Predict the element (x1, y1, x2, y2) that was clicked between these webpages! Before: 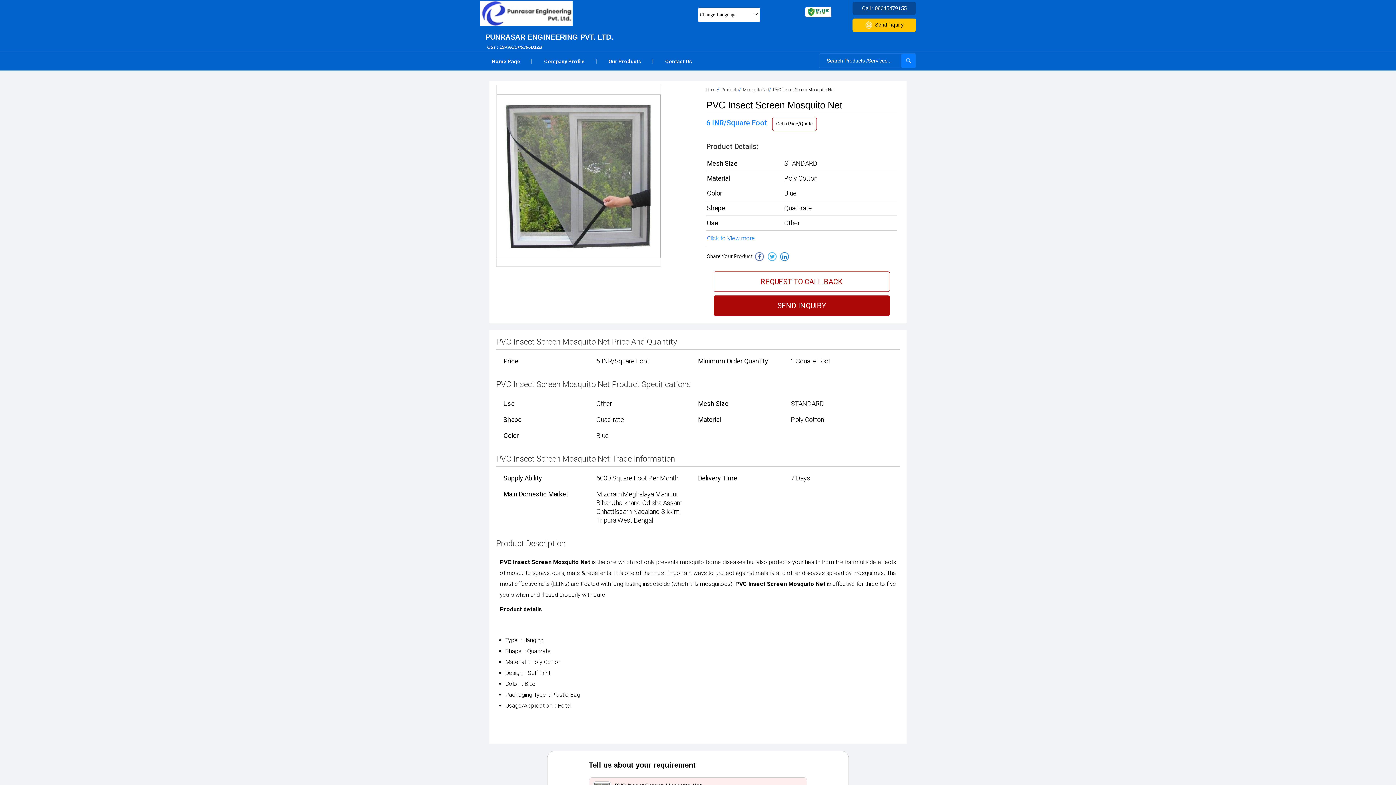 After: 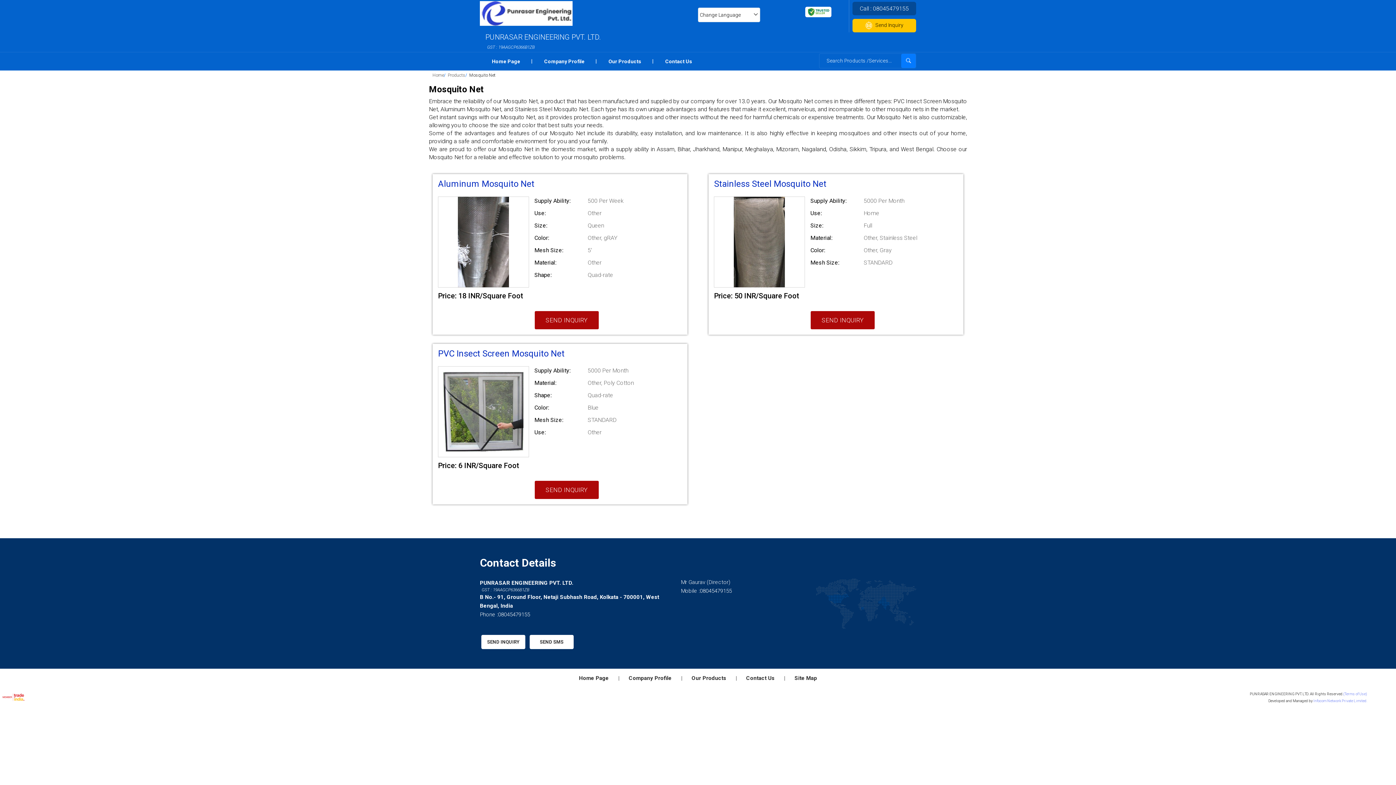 Action: label: Mosquito Net bbox: (743, 87, 769, 92)